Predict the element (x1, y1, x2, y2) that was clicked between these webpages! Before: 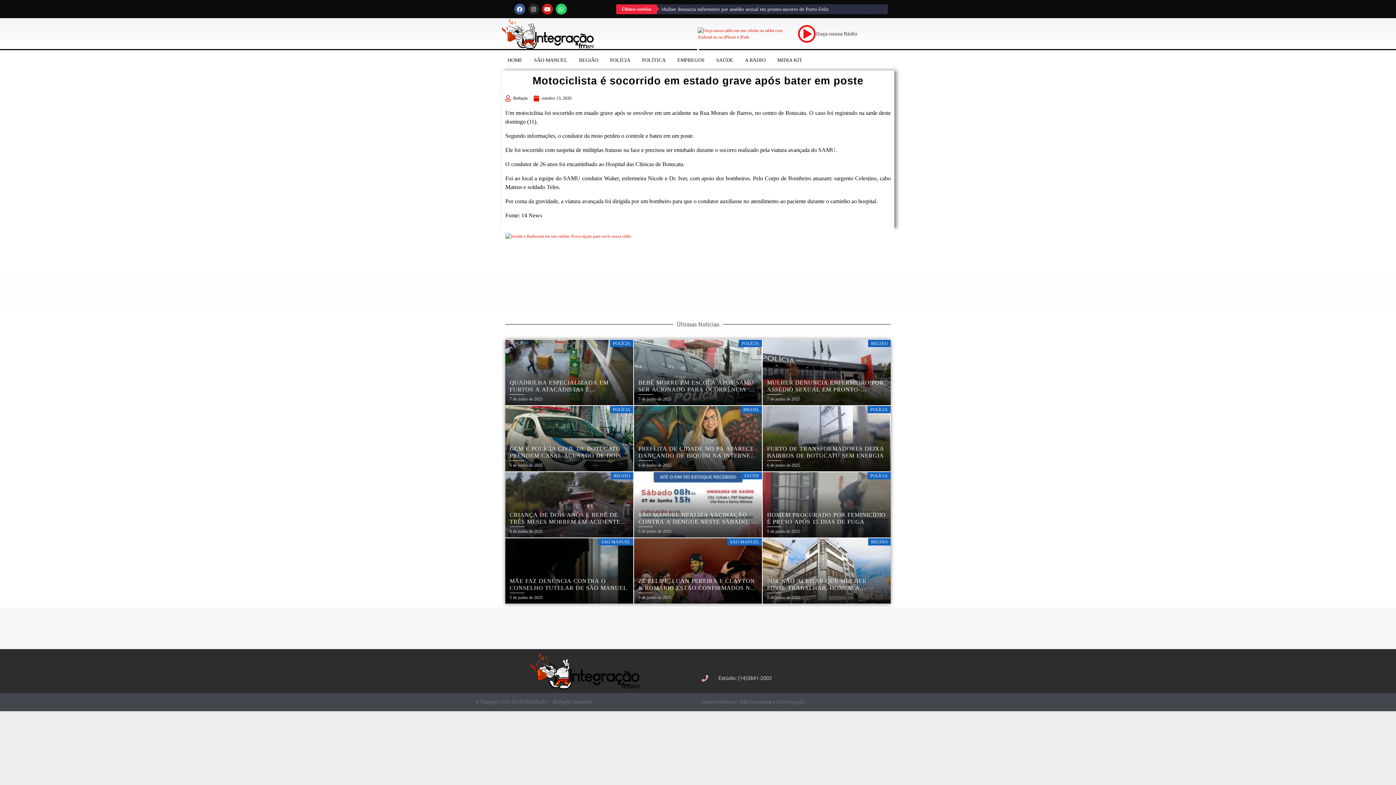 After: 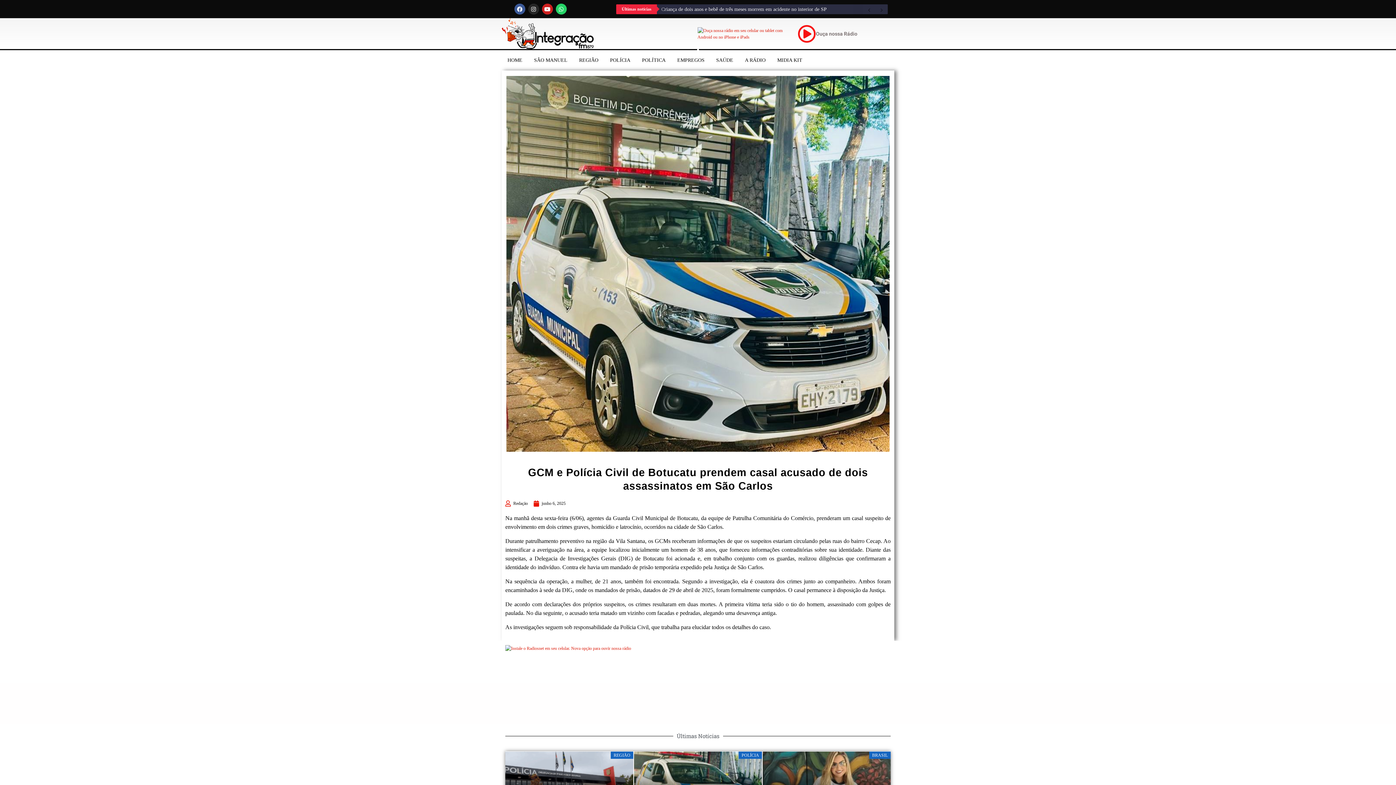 Action: bbox: (505, 406, 633, 471)